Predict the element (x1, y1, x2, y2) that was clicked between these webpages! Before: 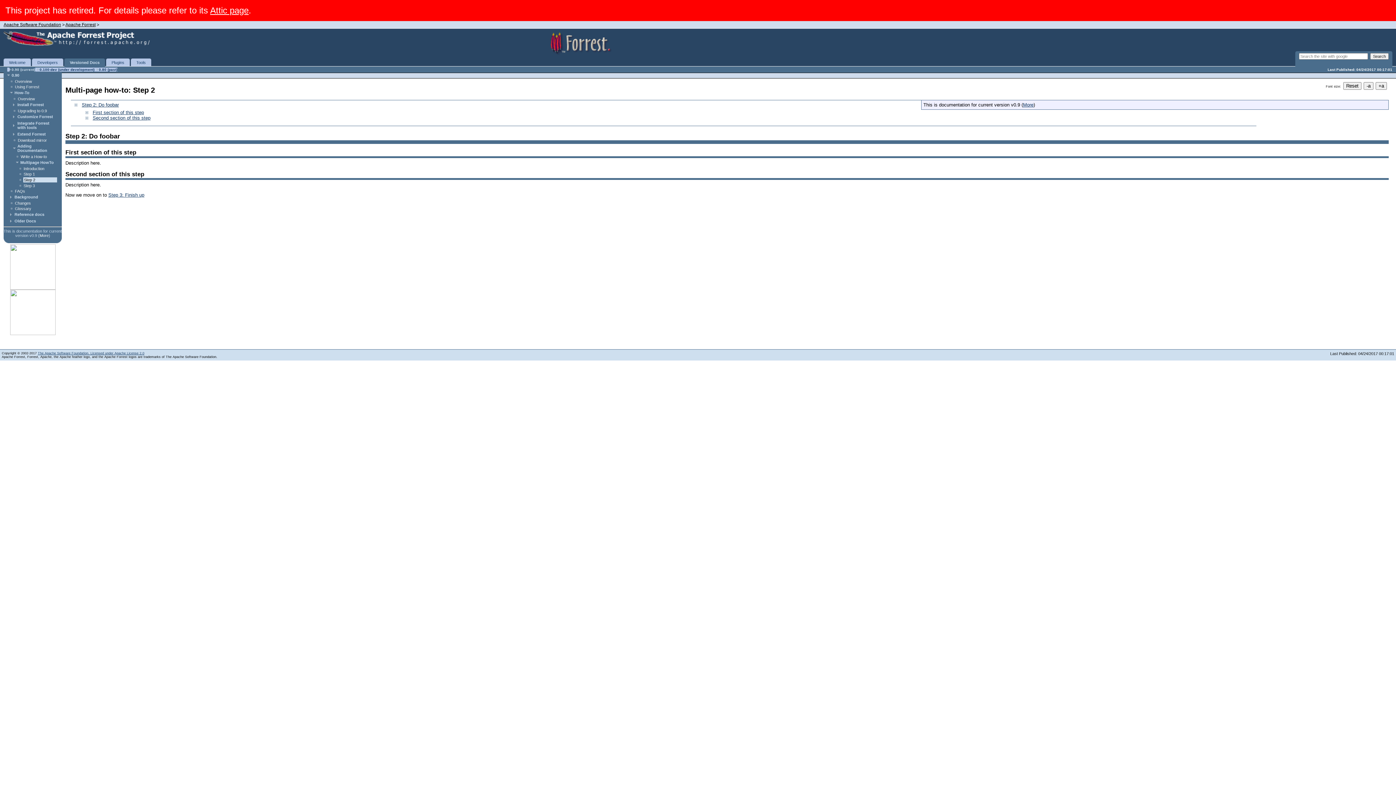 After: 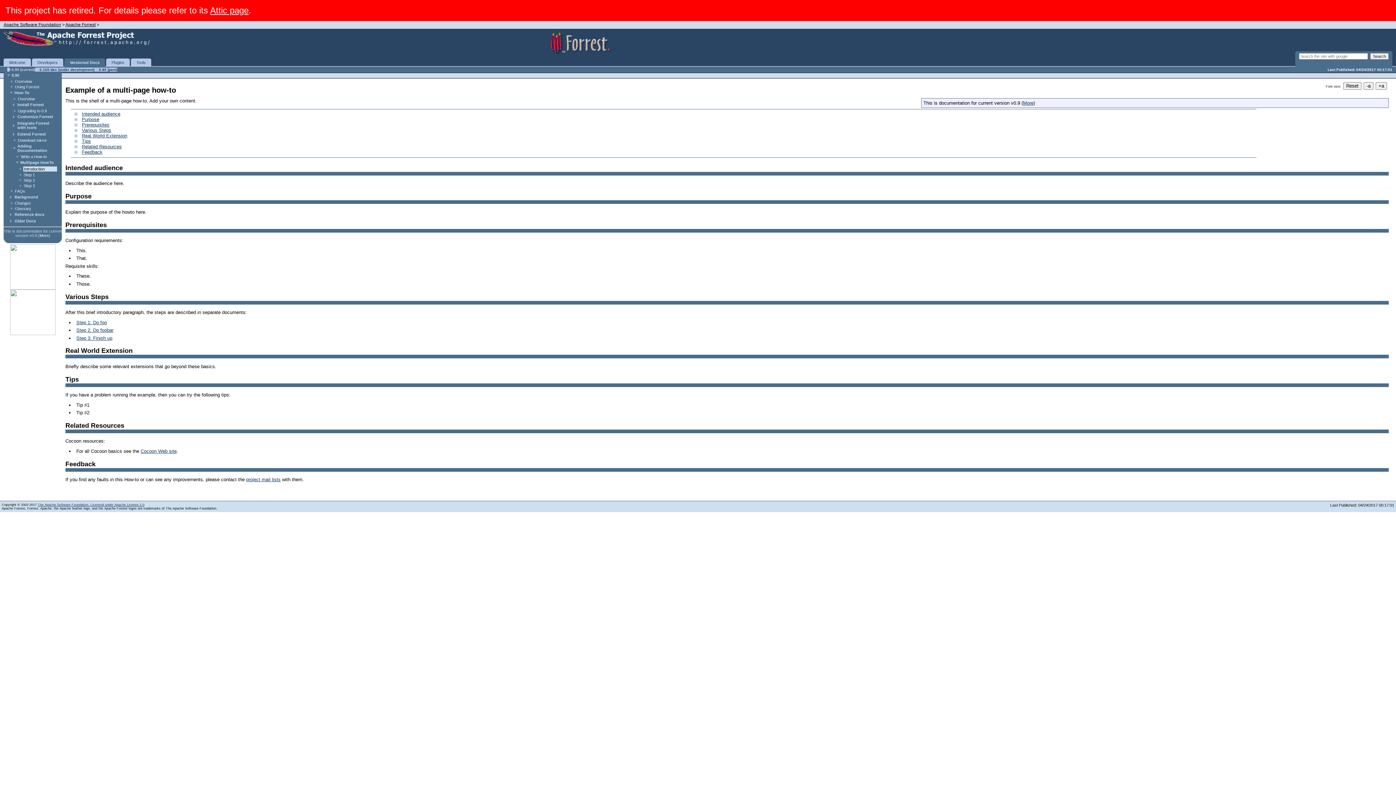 Action: label: Introduction bbox: (23, 166, 44, 170)